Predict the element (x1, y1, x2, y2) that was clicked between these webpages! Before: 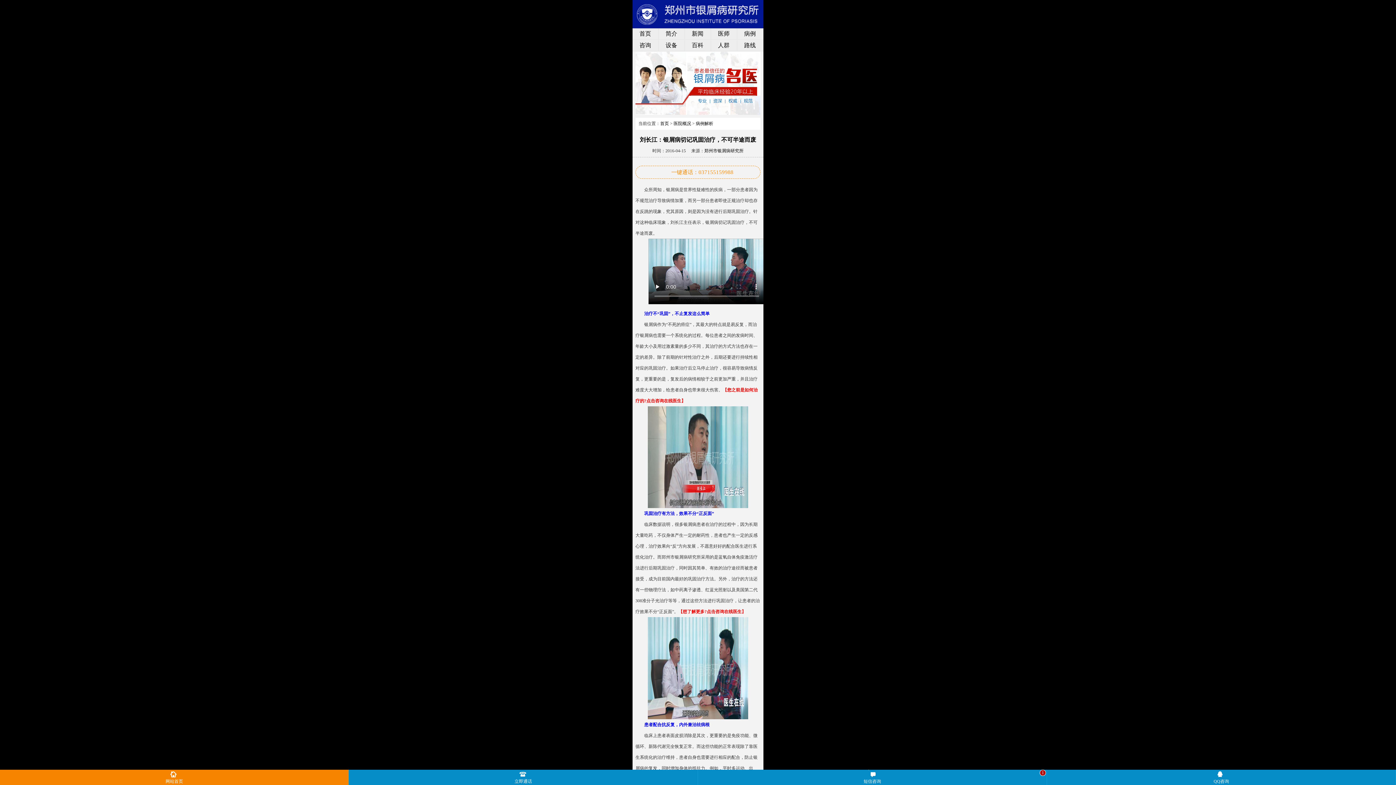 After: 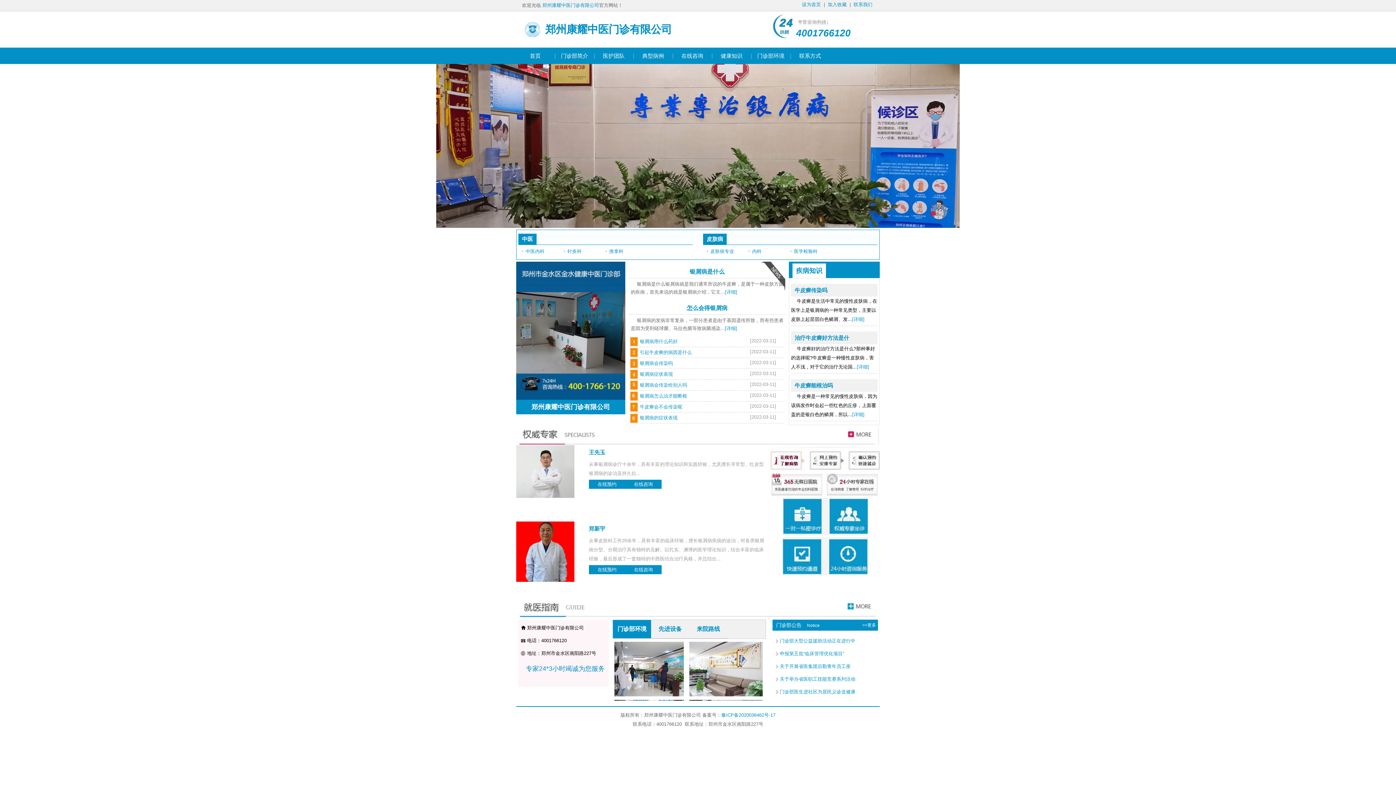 Action: label: 首页 bbox: (660, 121, 669, 126)